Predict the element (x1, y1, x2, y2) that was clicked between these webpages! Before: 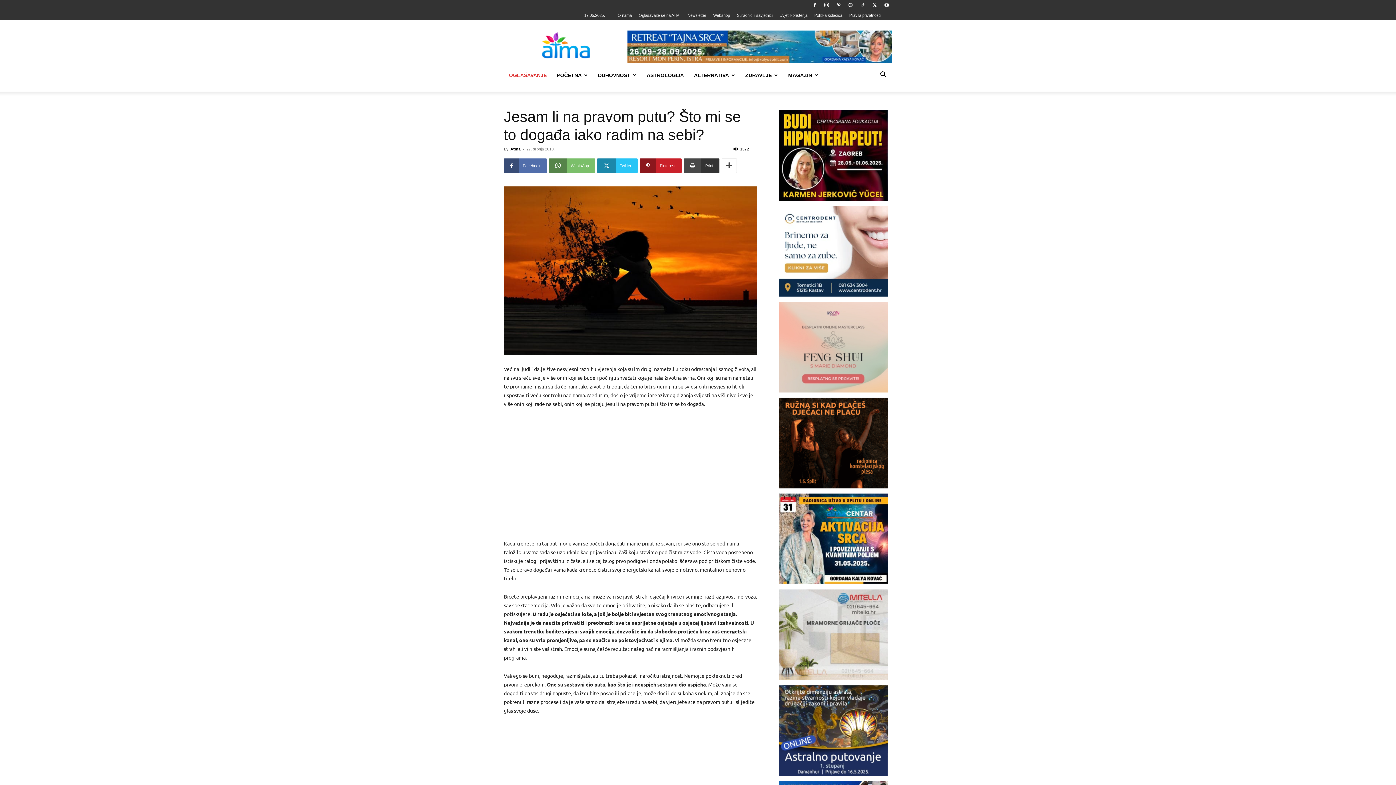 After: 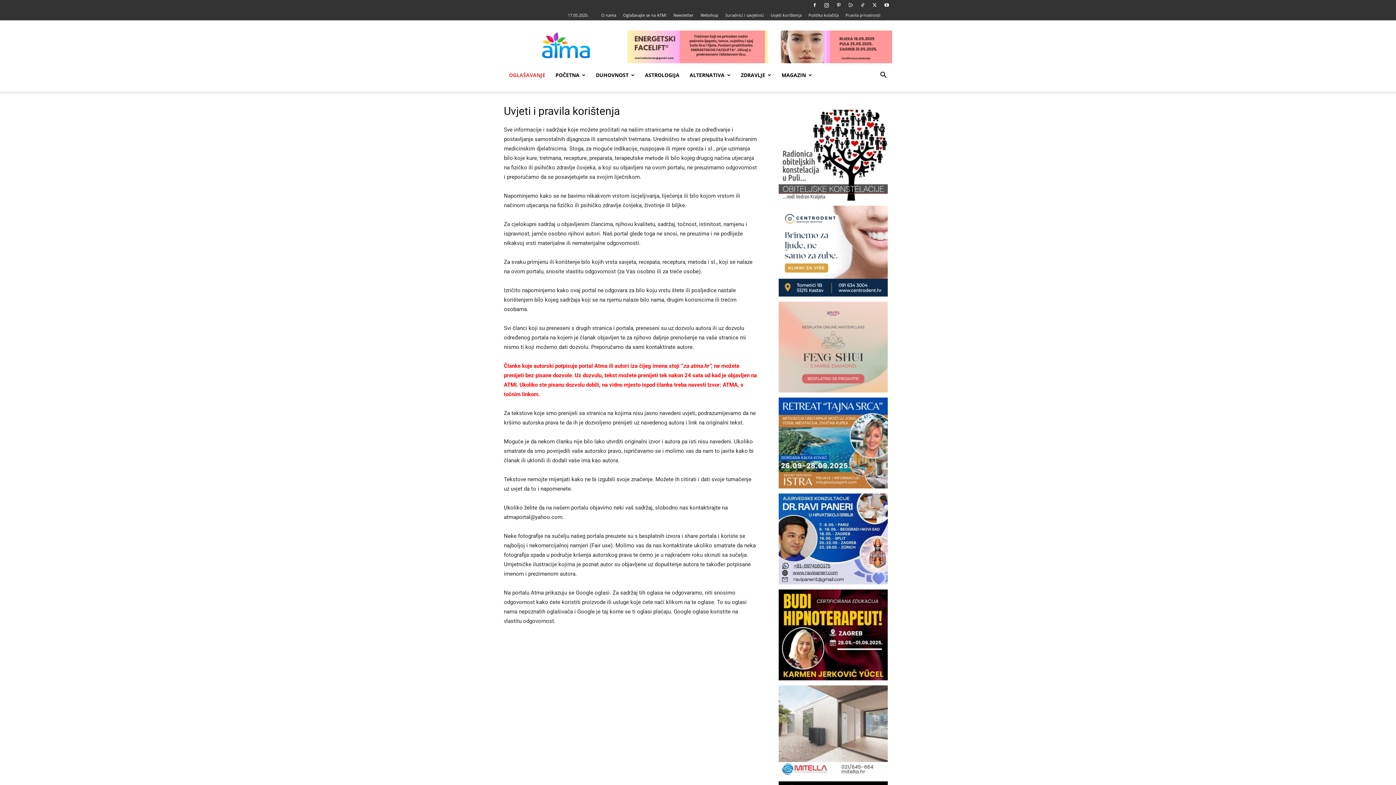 Action: bbox: (779, 13, 807, 17) label: Uvjeti korištenja